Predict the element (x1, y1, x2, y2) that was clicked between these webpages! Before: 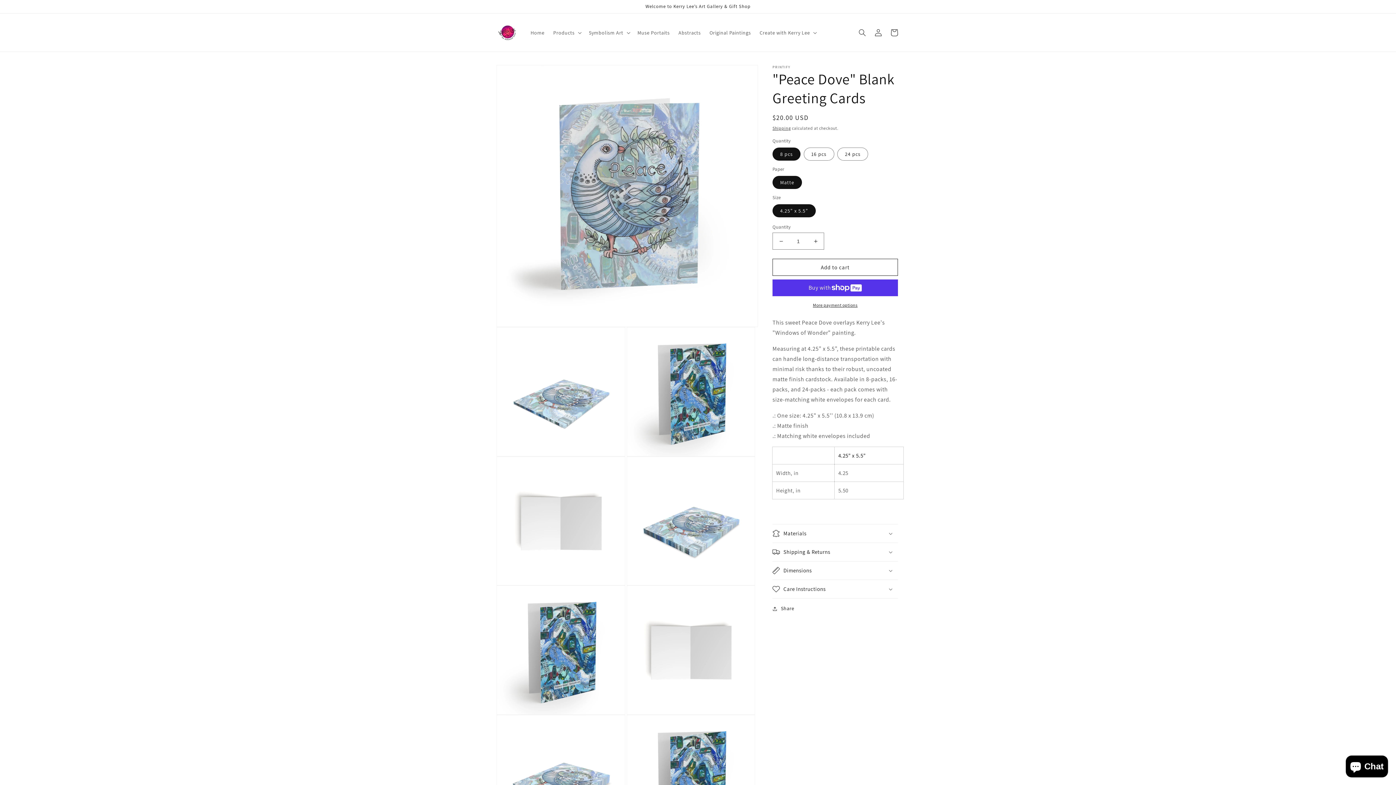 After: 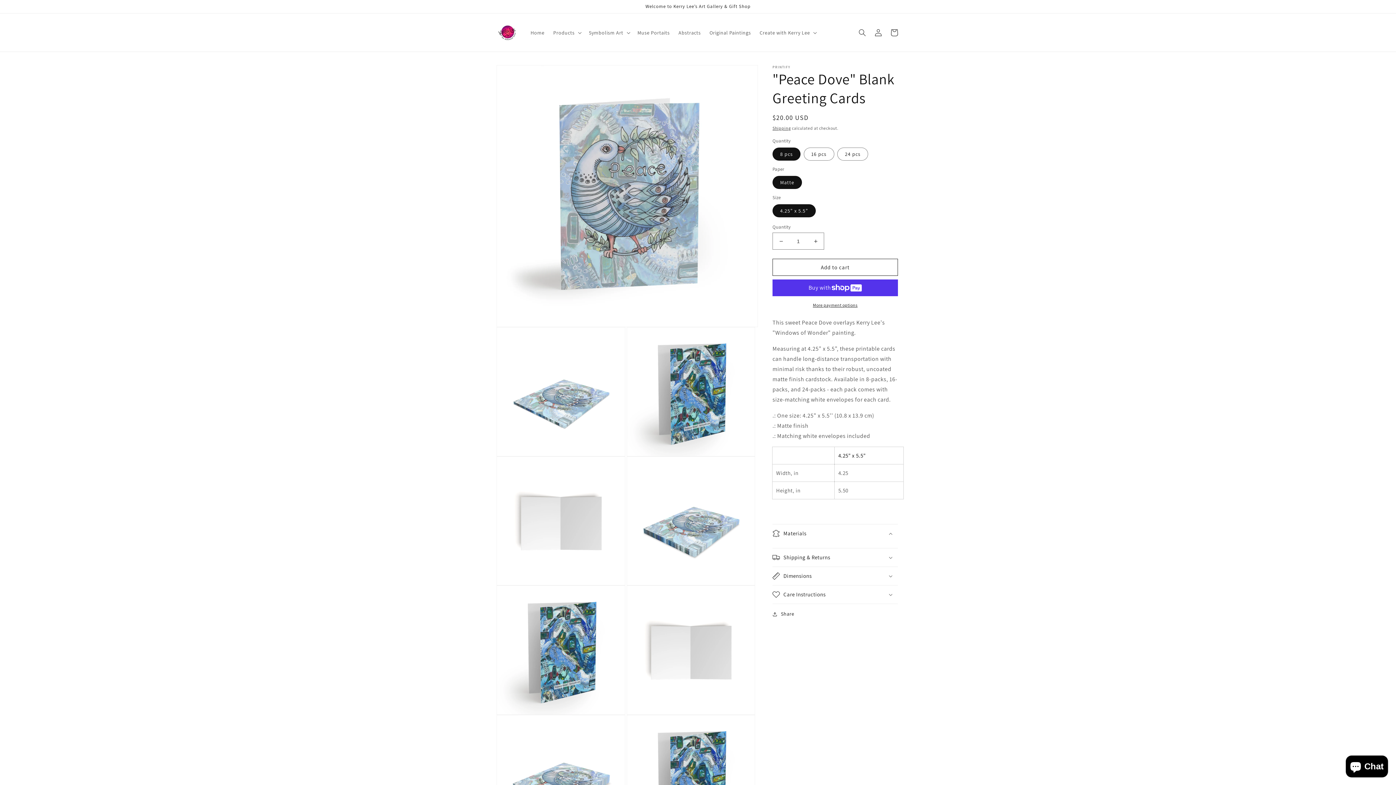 Action: bbox: (772, 524, 898, 542) label: Materials